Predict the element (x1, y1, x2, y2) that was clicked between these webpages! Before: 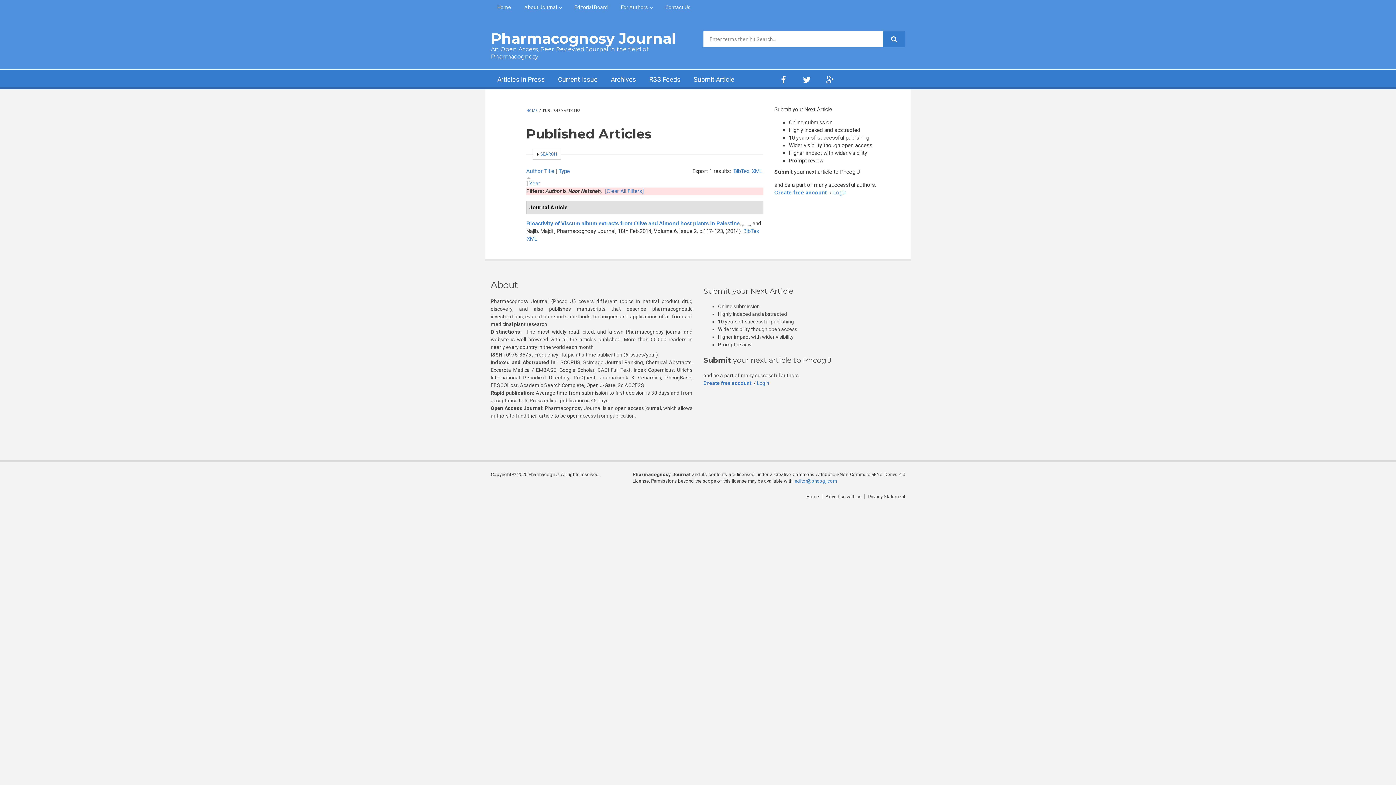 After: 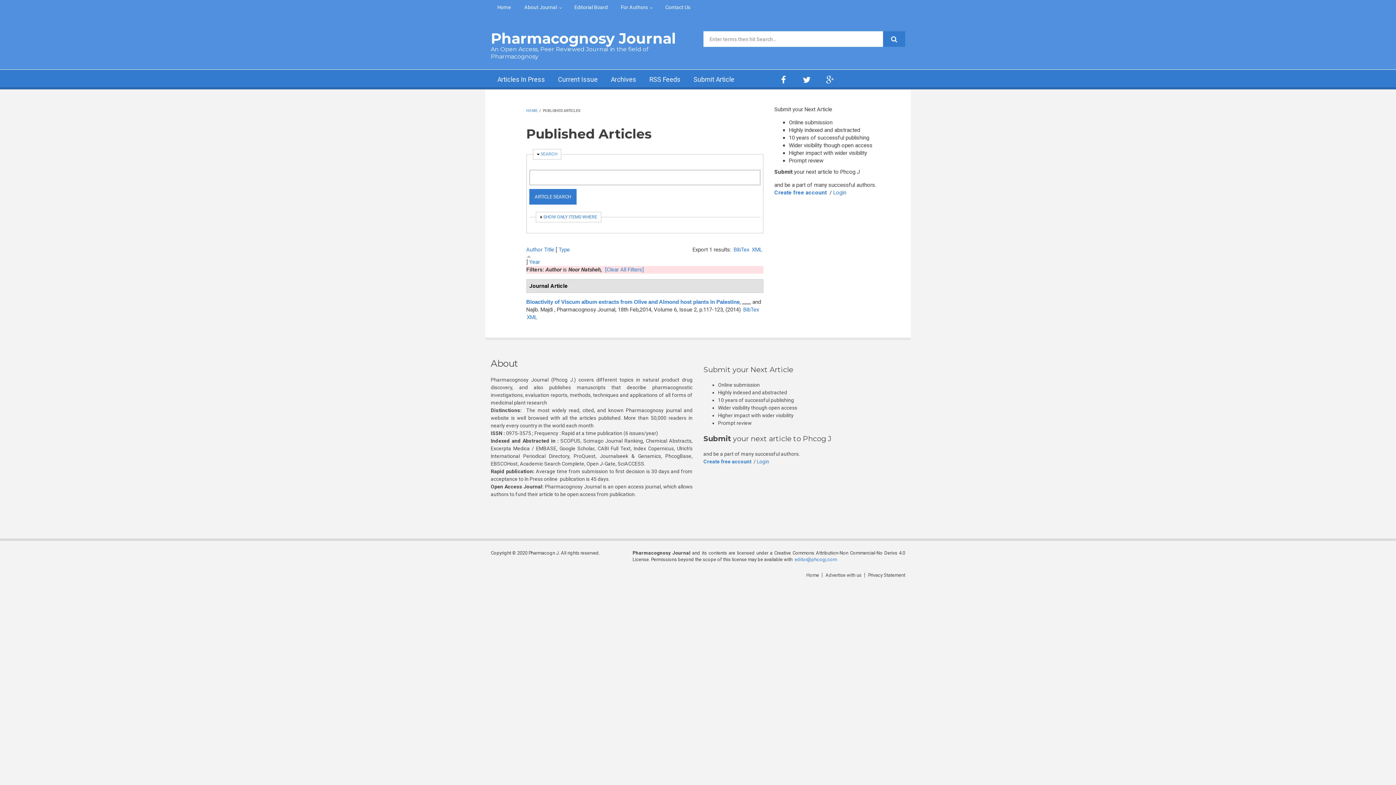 Action: label: SHOW
SEARCH bbox: (540, 151, 557, 156)